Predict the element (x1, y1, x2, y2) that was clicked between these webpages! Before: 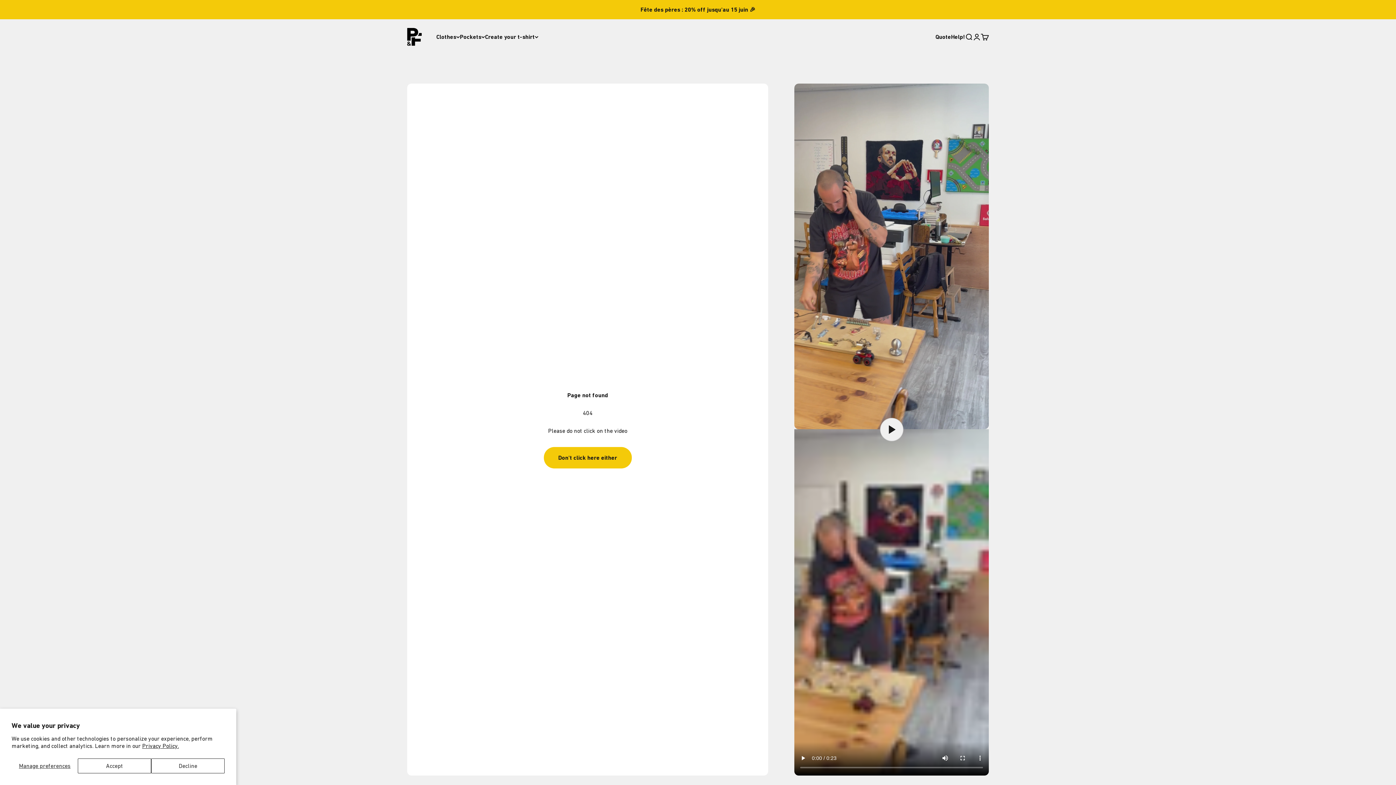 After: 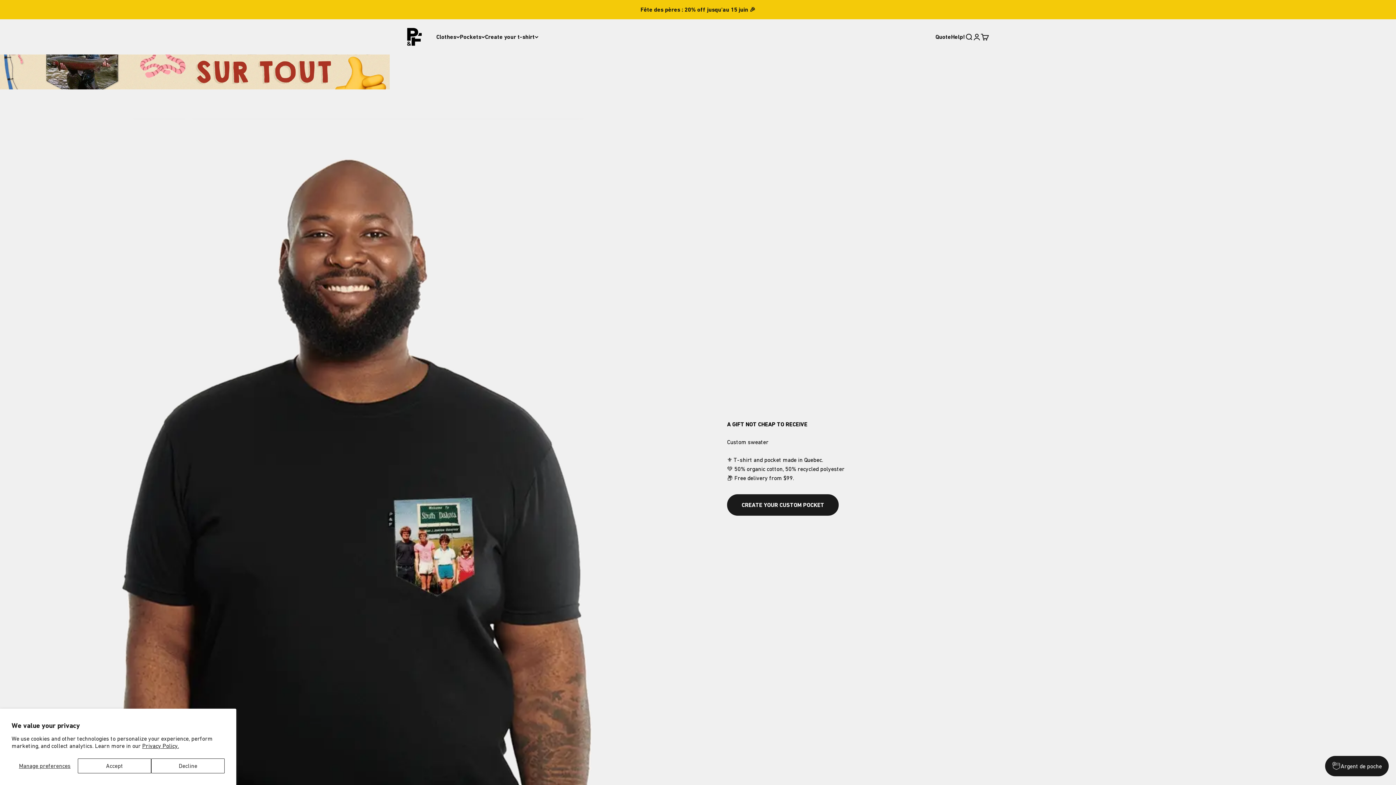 Action: bbox: (407, 28, 421, 45) label: Poches & Fils